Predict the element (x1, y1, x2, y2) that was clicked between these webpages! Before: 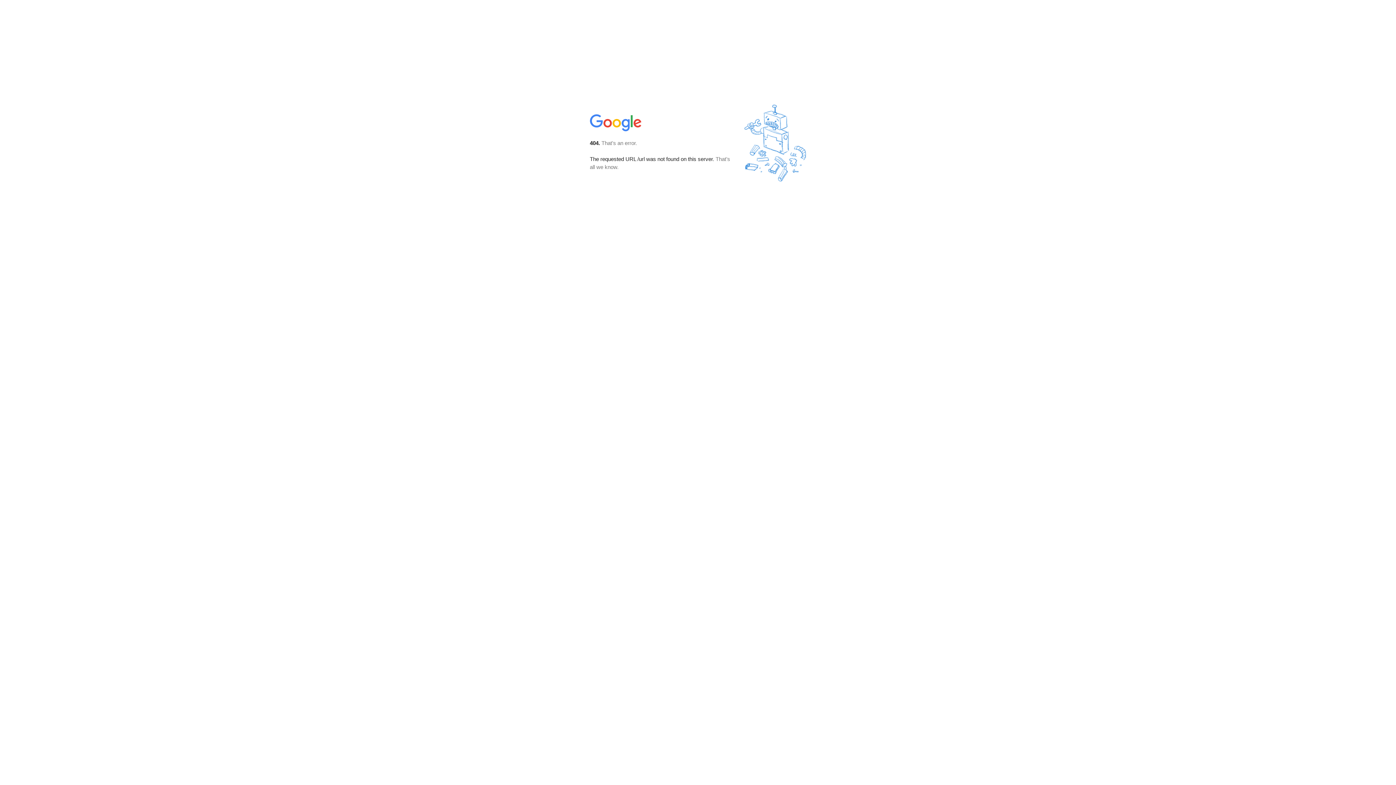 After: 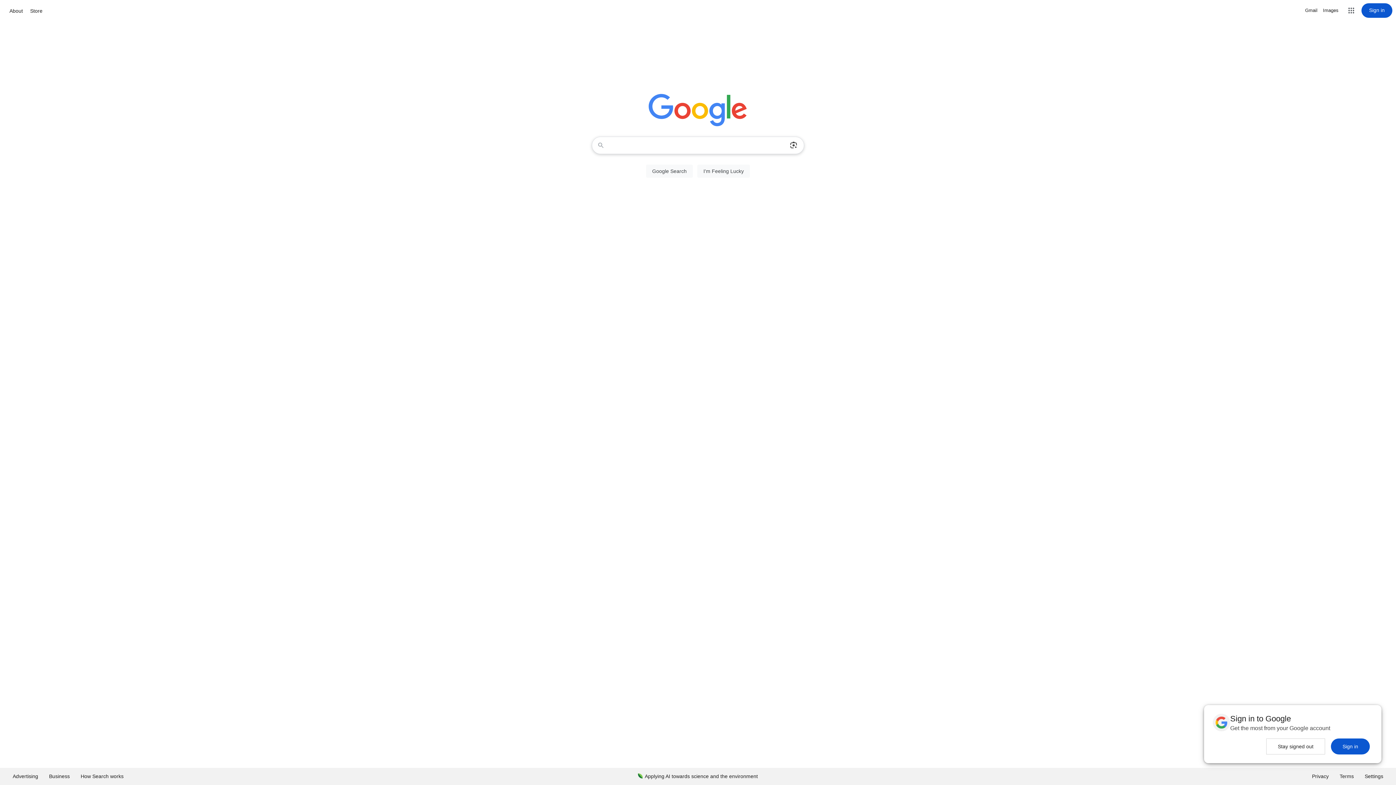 Action: bbox: (590, 127, 642, 134)